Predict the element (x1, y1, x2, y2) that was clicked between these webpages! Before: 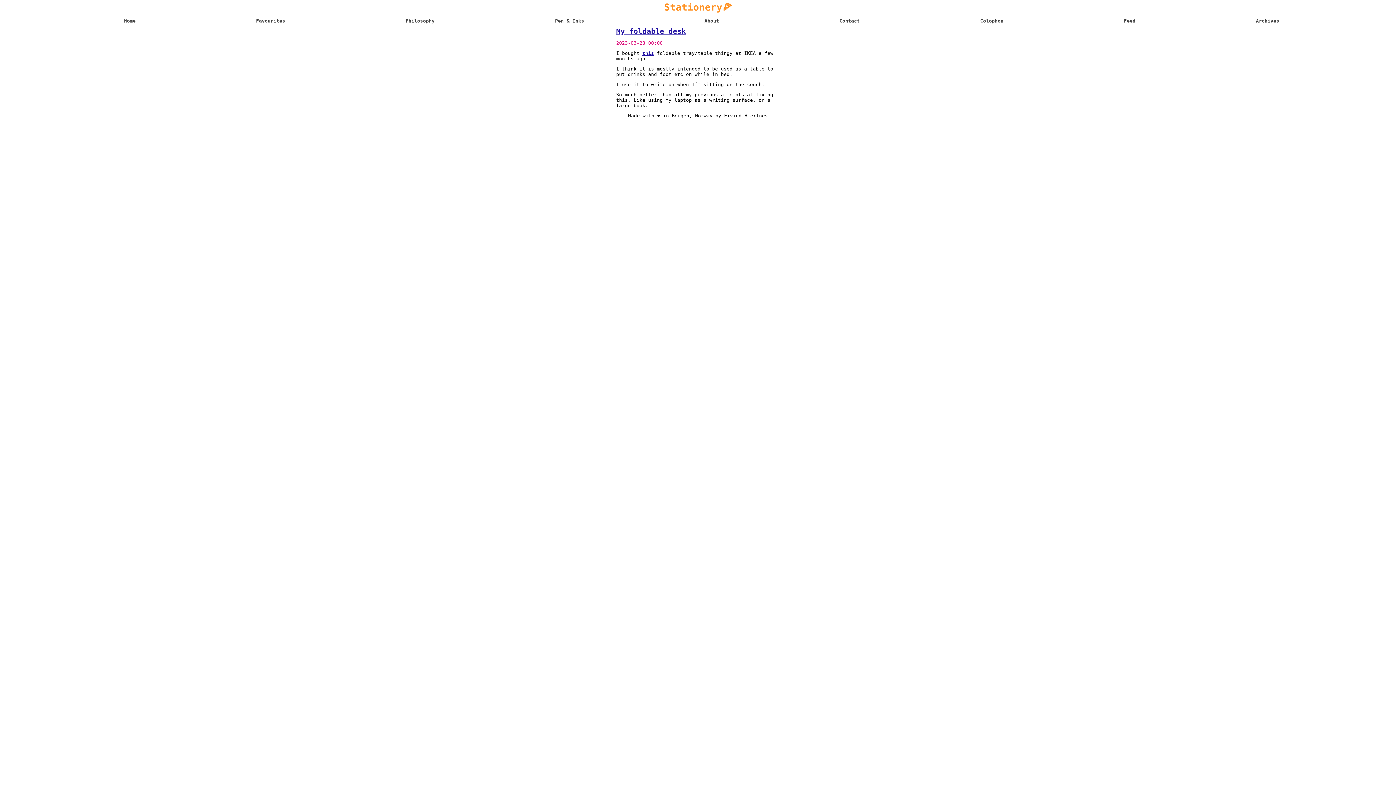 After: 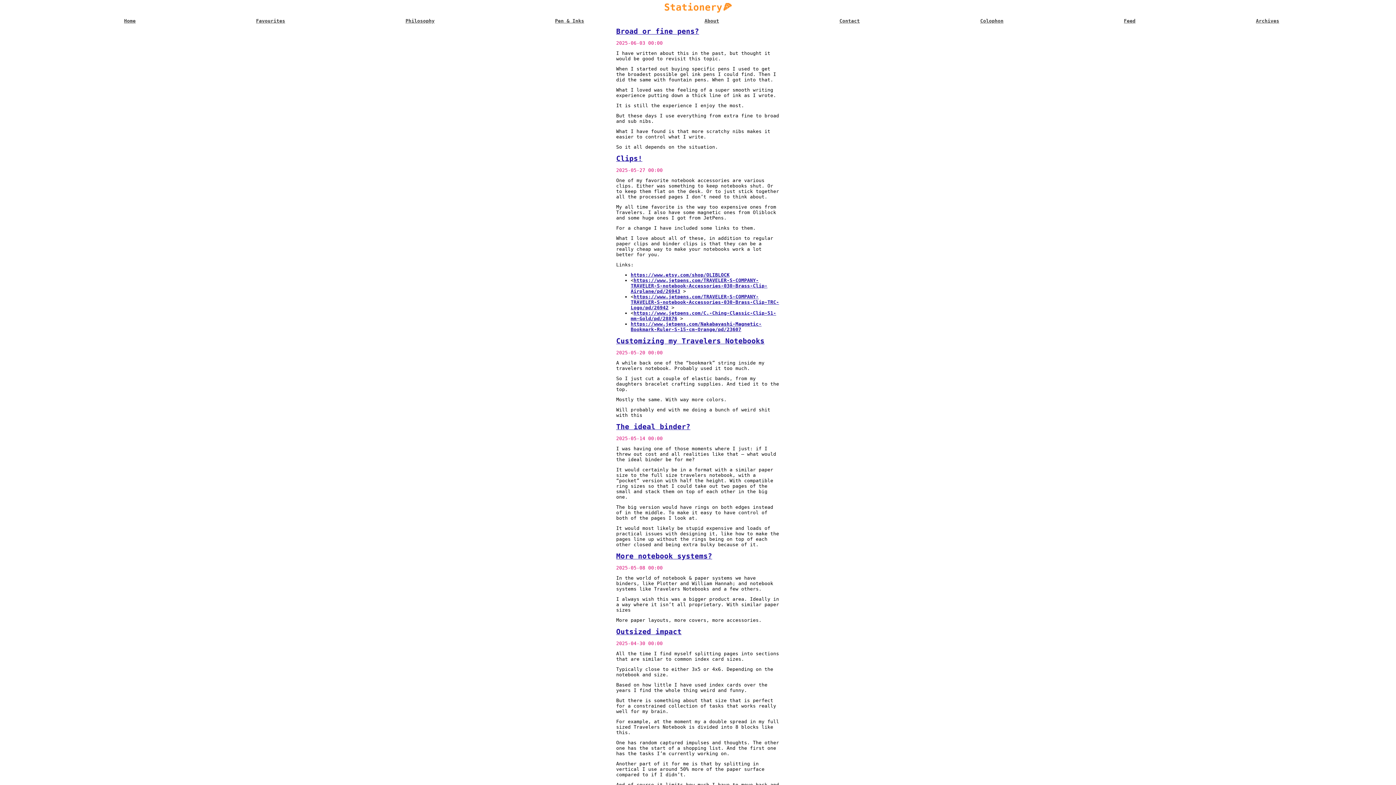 Action: label: Stationery🍕 bbox: (0, 0, 1396, 14)